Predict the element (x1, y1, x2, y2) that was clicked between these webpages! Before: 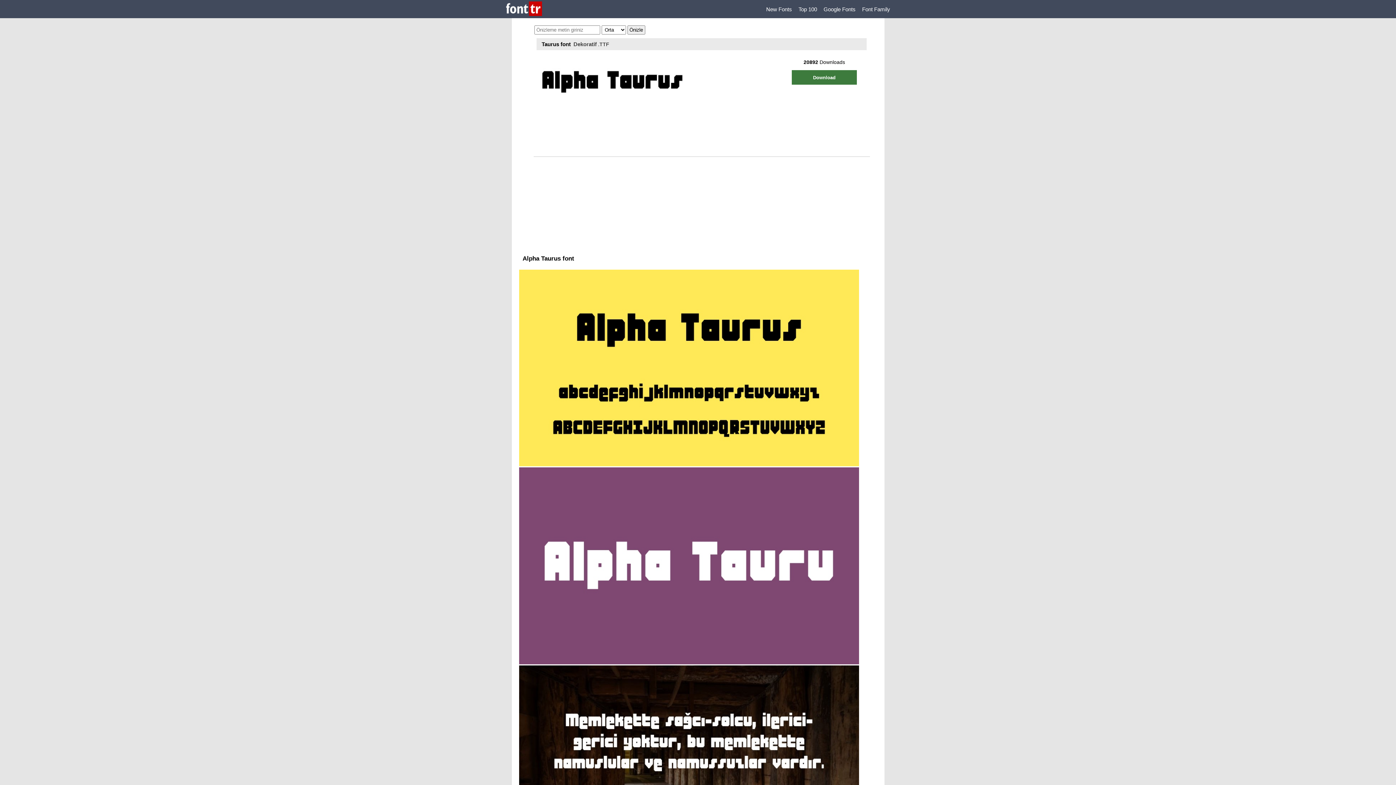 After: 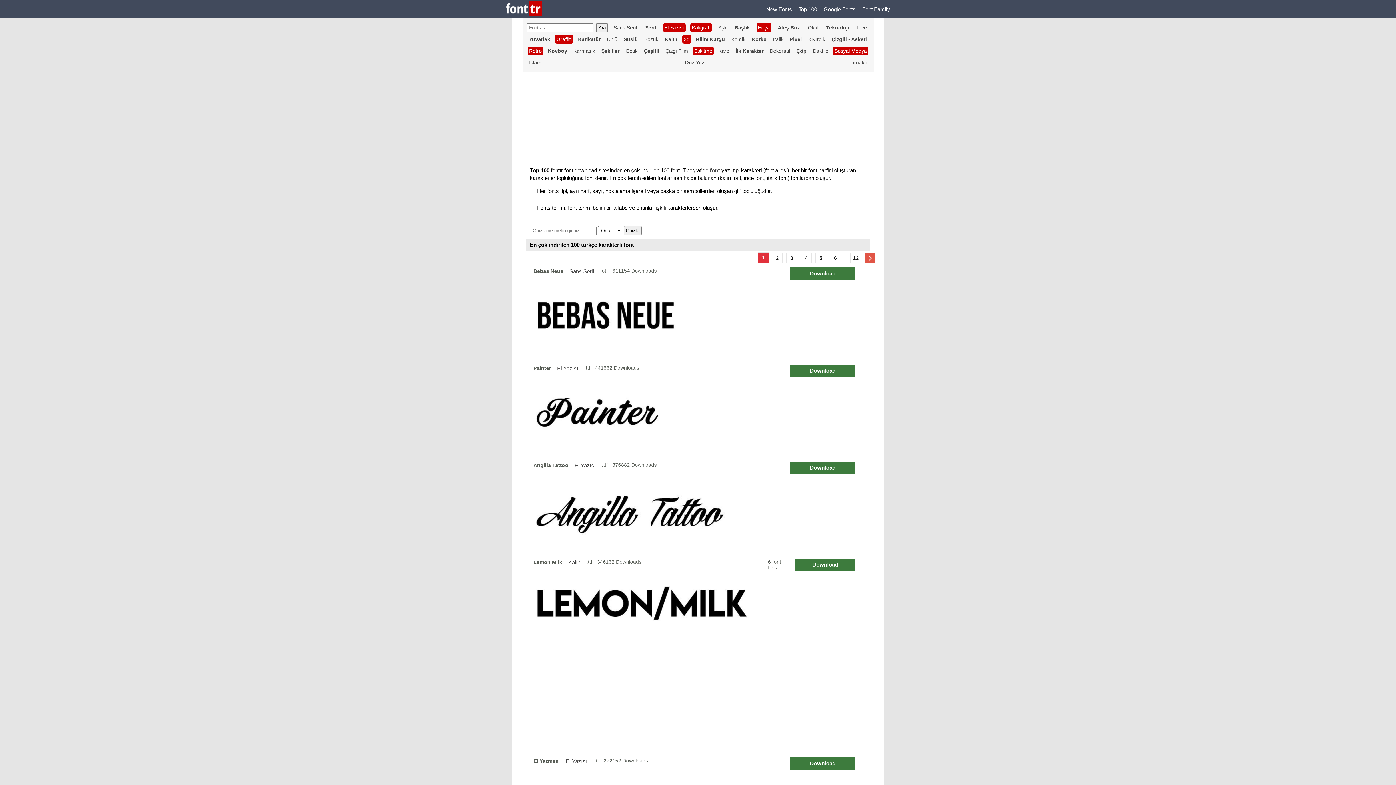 Action: label: Top 100 bbox: (798, 6, 817, 12)